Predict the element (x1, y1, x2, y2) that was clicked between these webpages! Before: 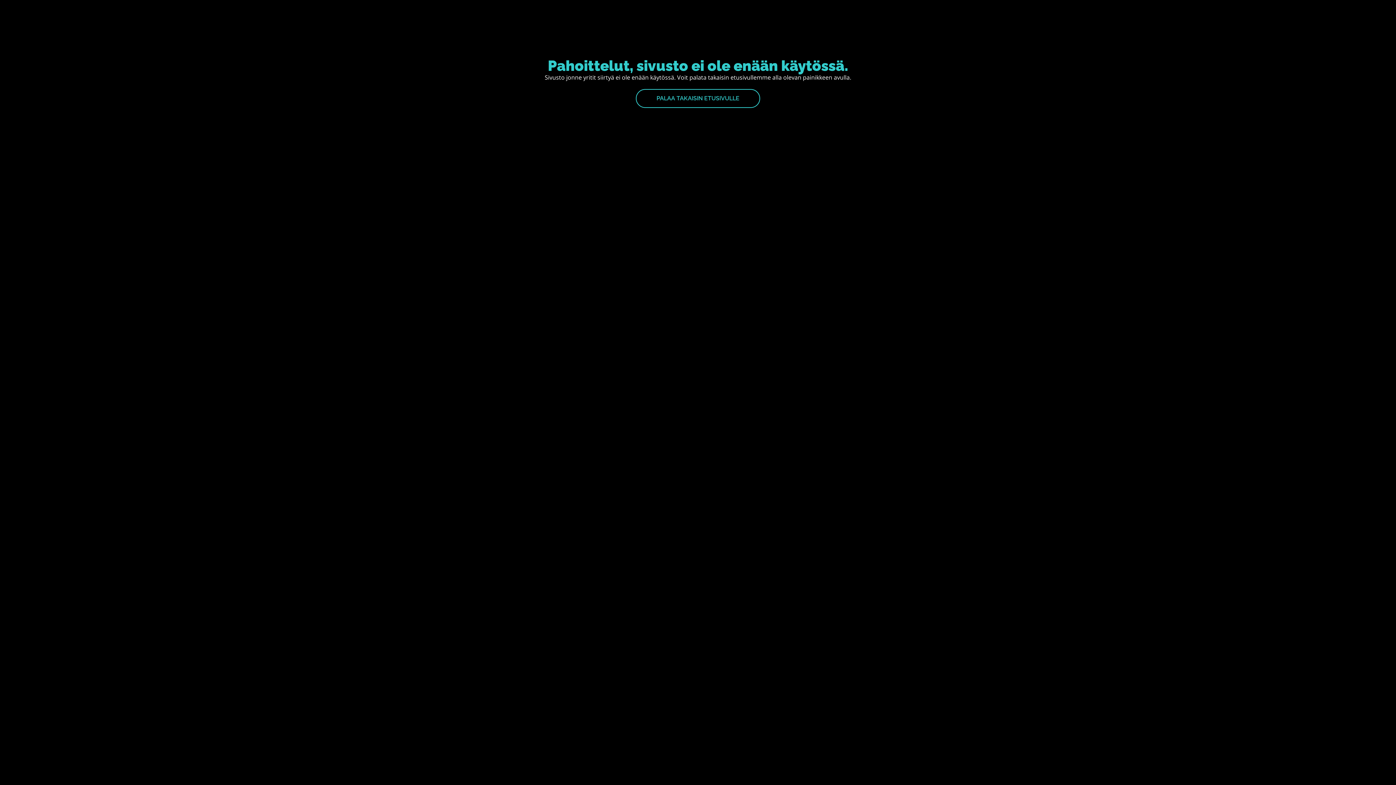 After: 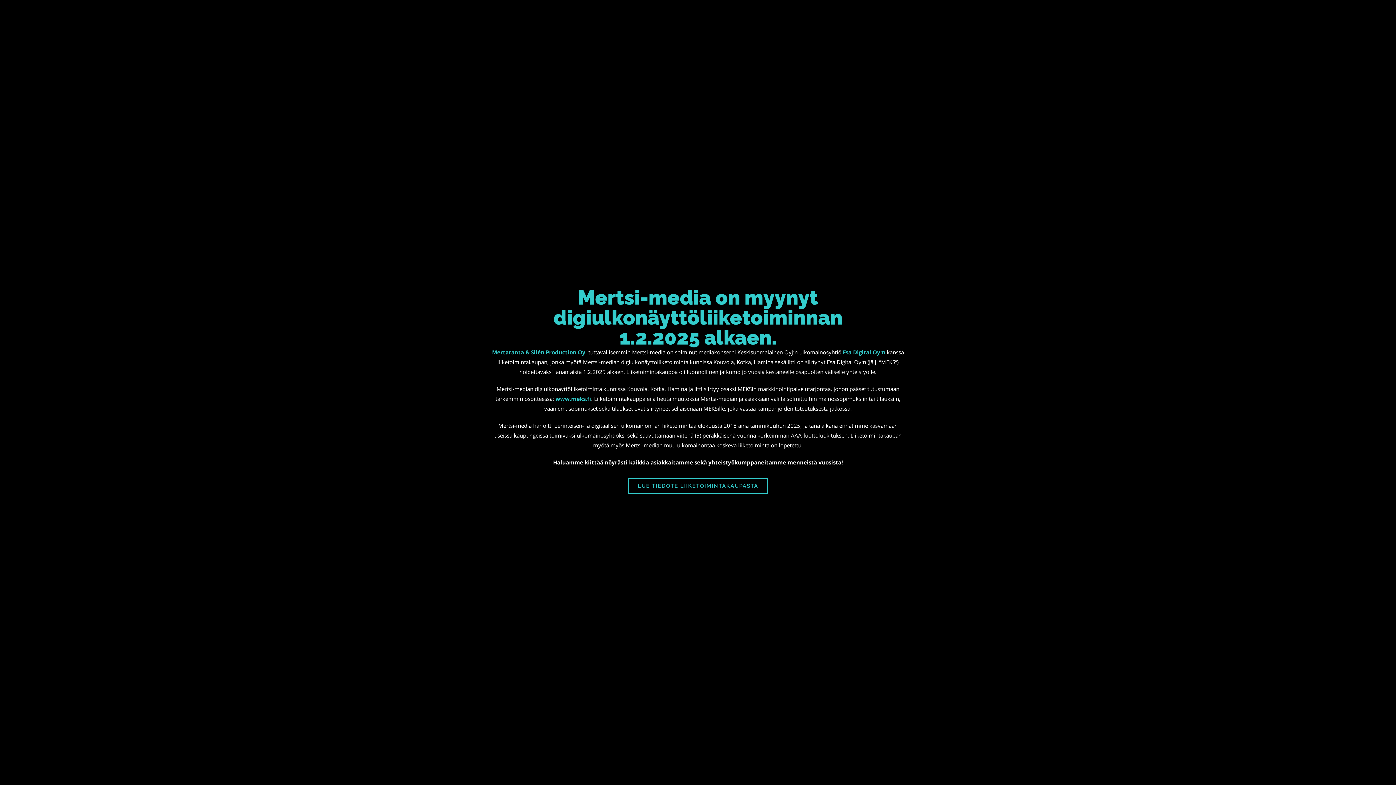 Action: label: PALAA TAKAISIN ETUSIVULLE bbox: (636, 89, 760, 108)